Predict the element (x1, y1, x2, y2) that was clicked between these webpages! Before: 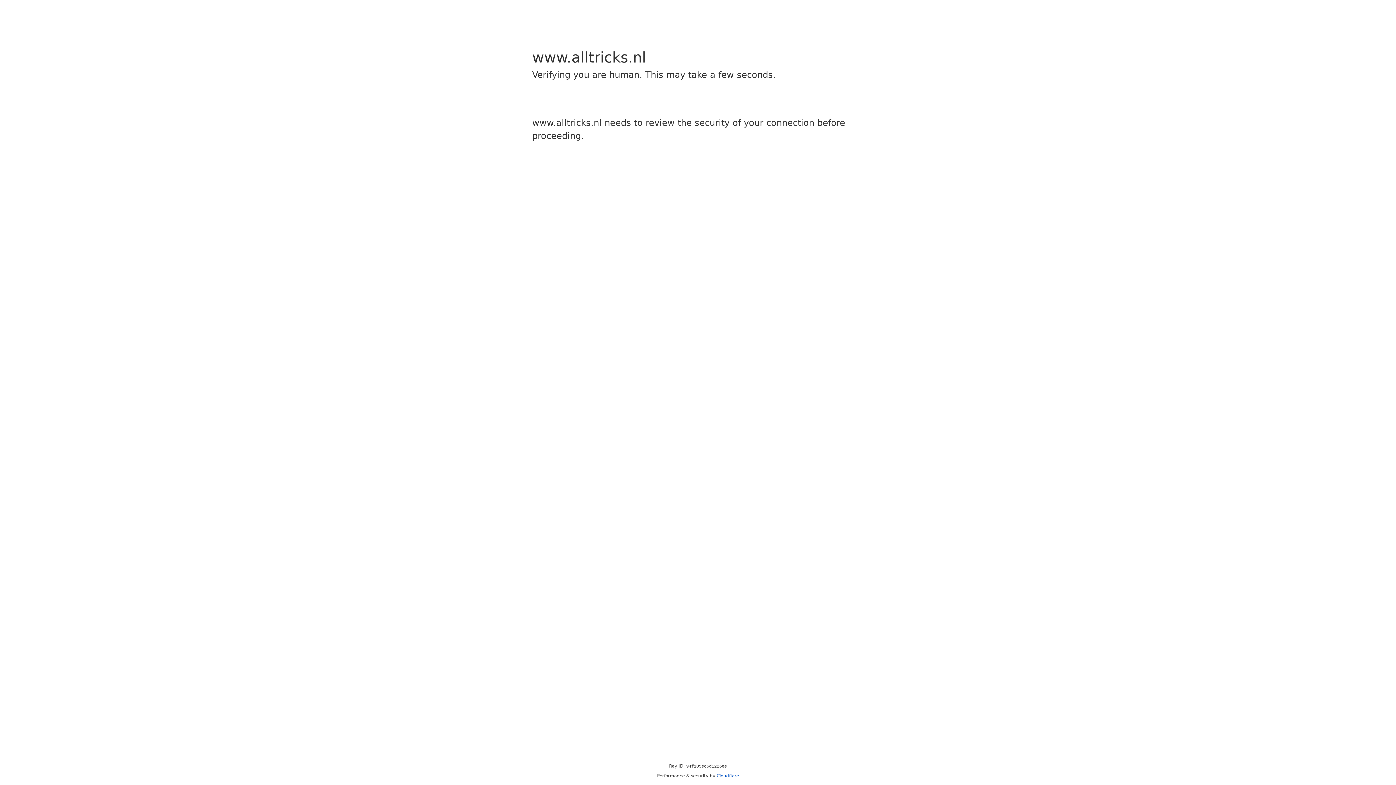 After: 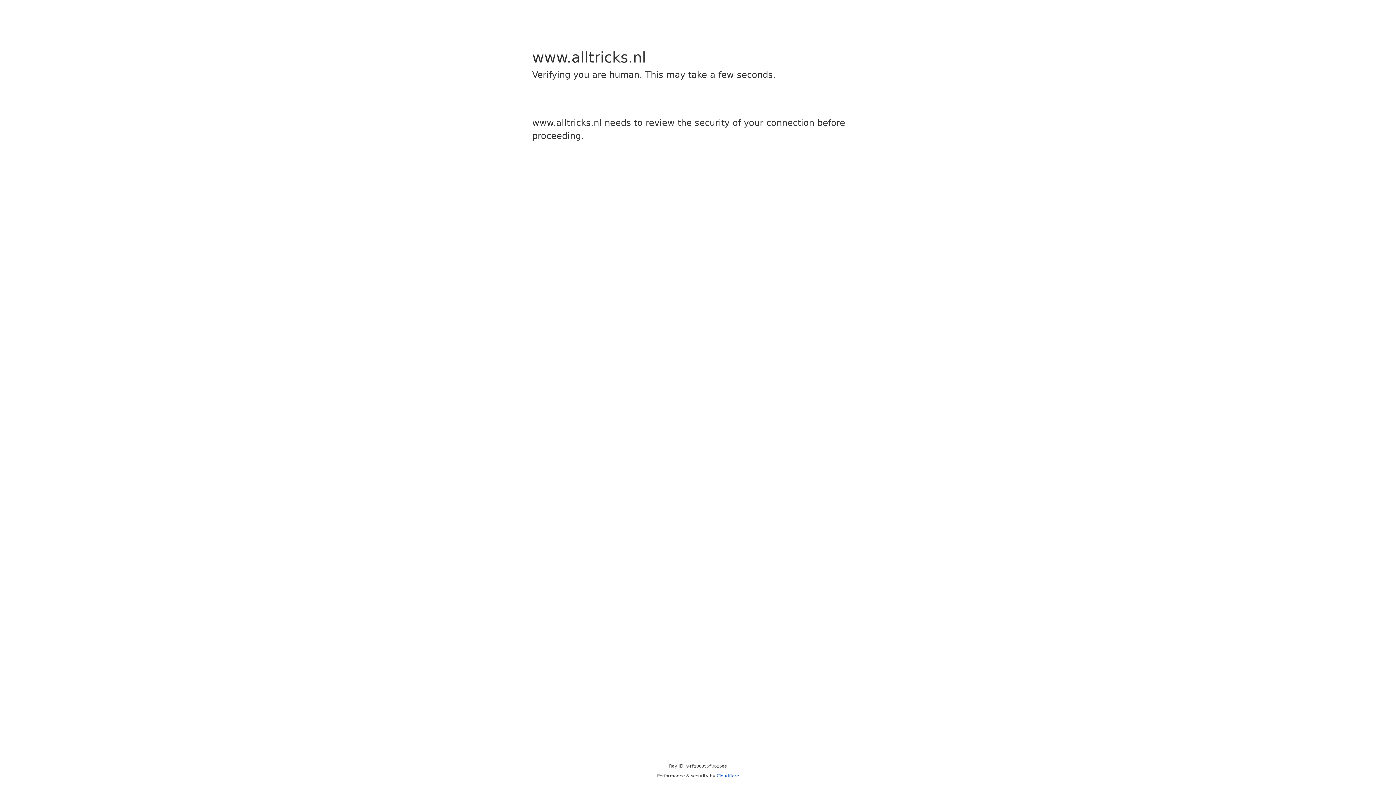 Action: bbox: (716, 773, 739, 778) label: Cloudflare